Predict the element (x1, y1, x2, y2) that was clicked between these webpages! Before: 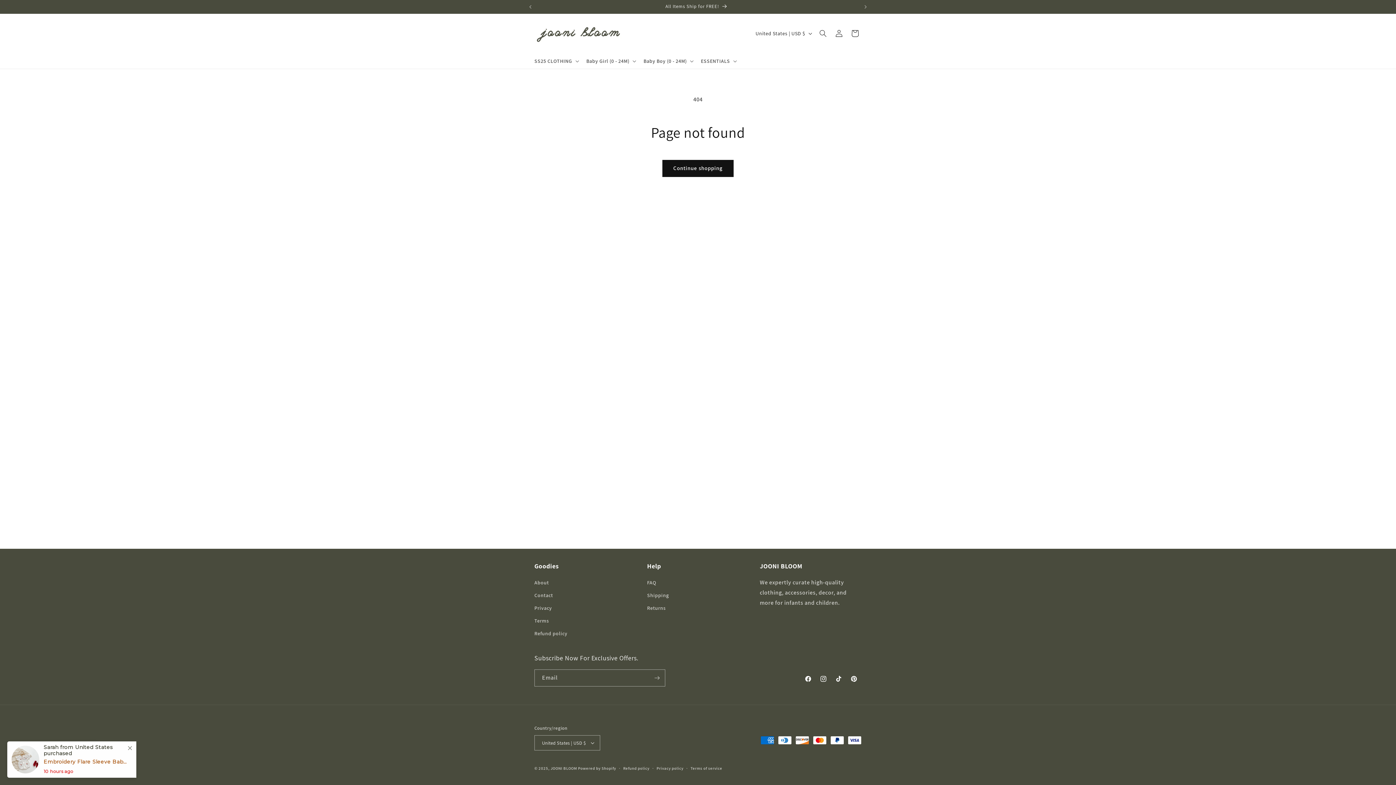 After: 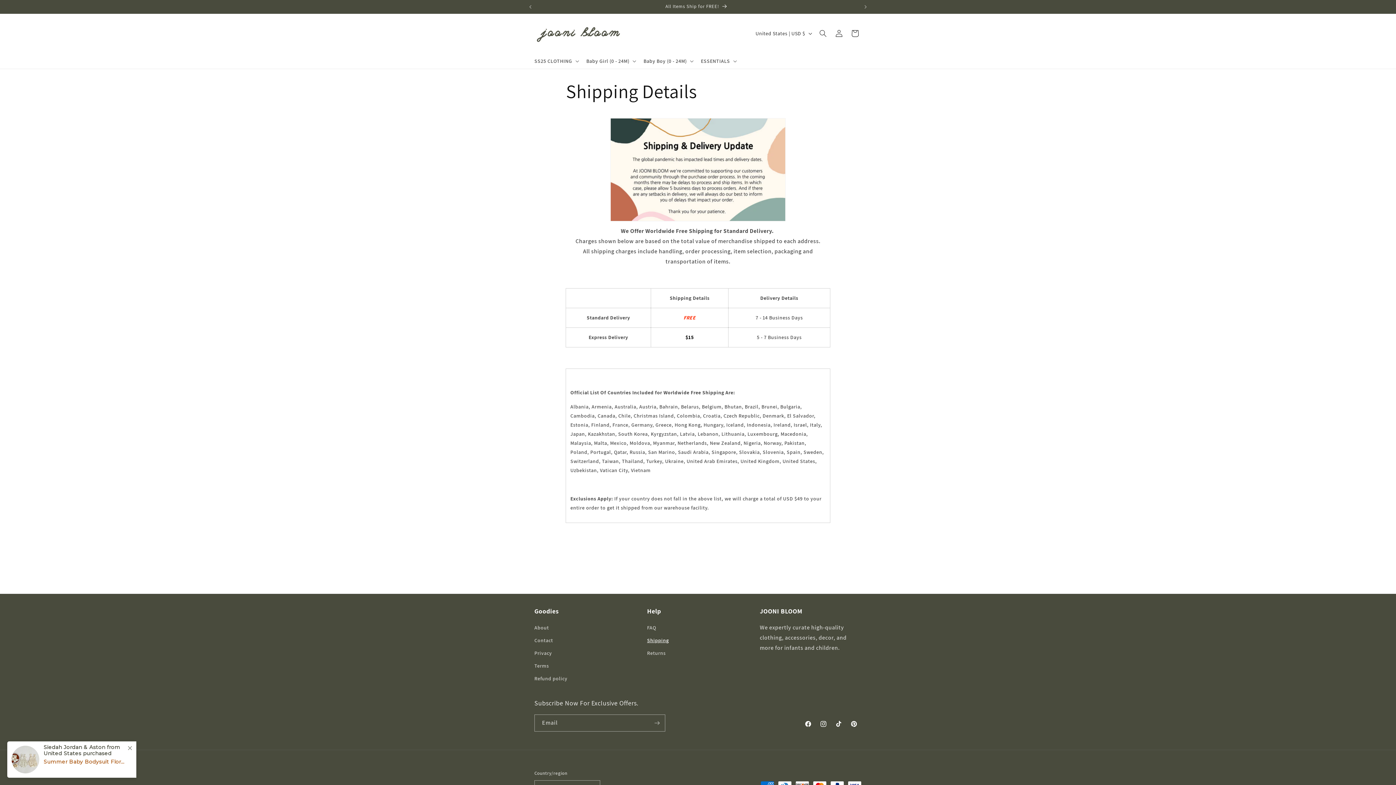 Action: label: Shipping bbox: (647, 589, 669, 602)